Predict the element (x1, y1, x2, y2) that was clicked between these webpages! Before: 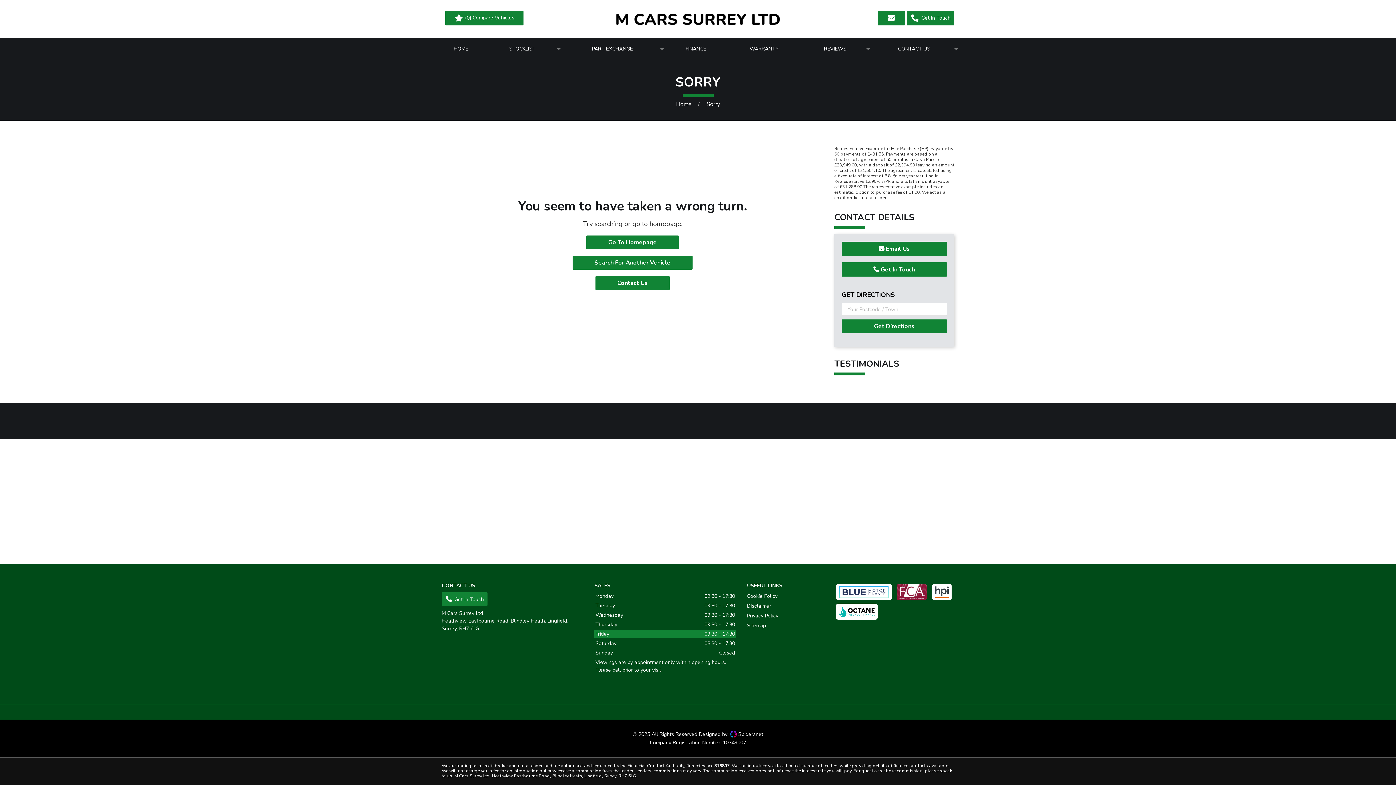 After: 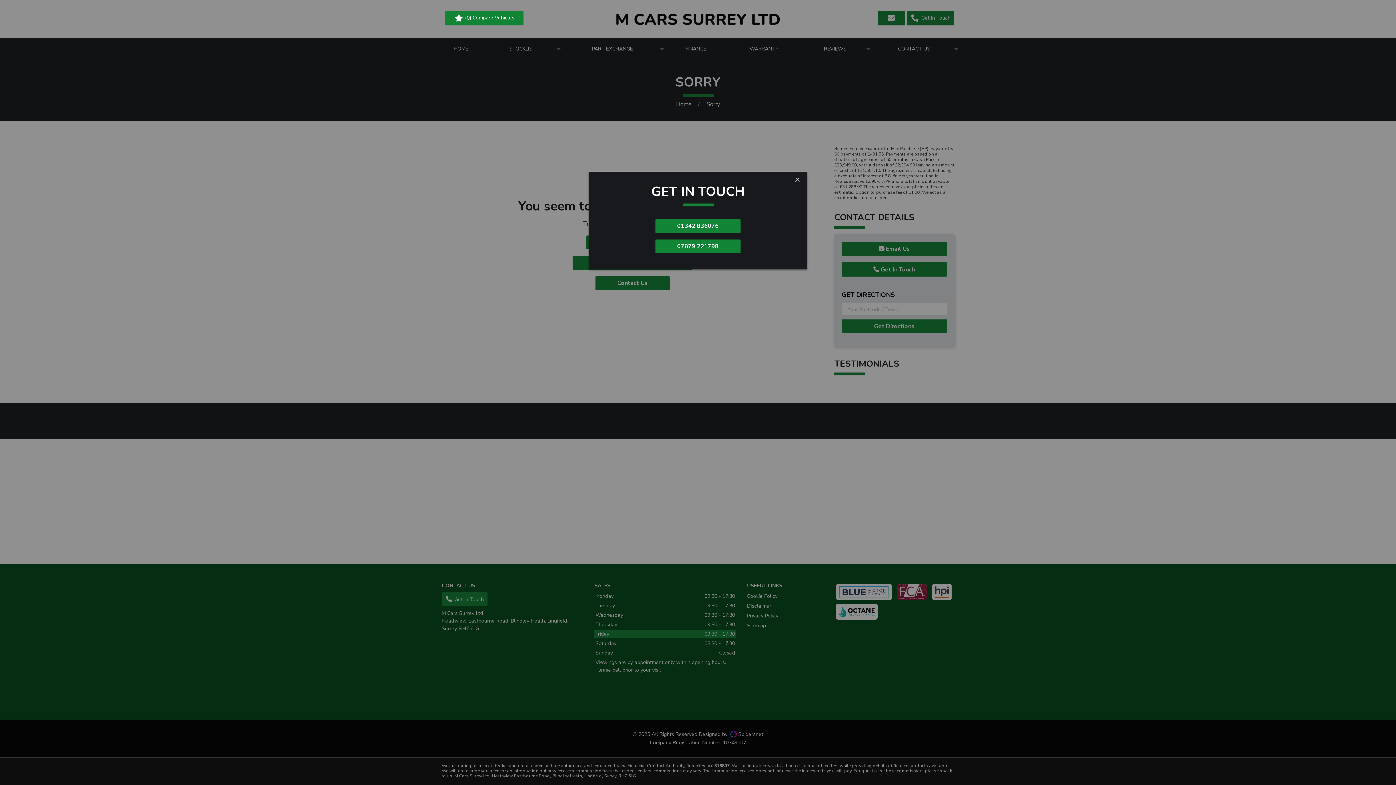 Action: bbox: (441, 592, 487, 606) label: Get In Touch